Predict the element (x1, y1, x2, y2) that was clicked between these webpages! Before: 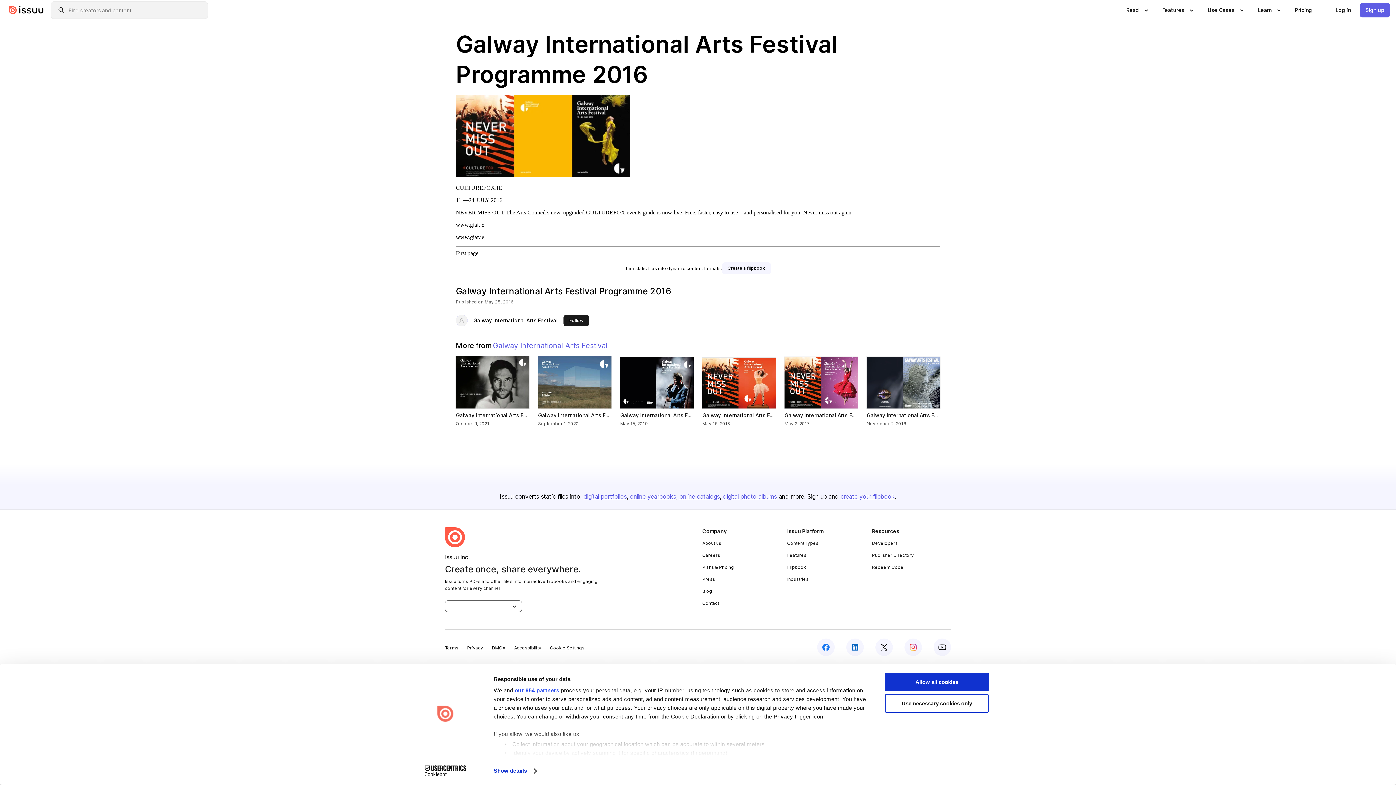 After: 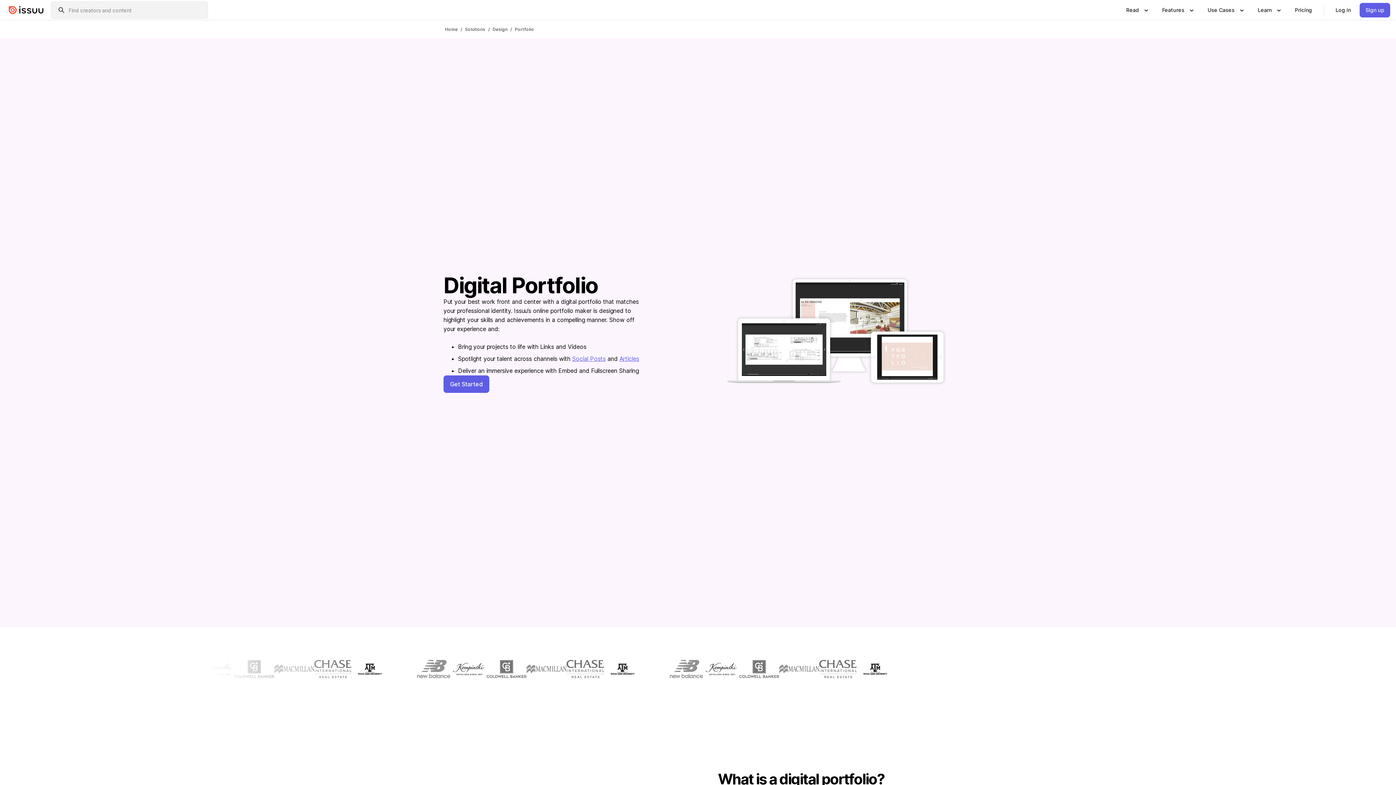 Action: label: digital portfolios bbox: (583, 493, 626, 500)